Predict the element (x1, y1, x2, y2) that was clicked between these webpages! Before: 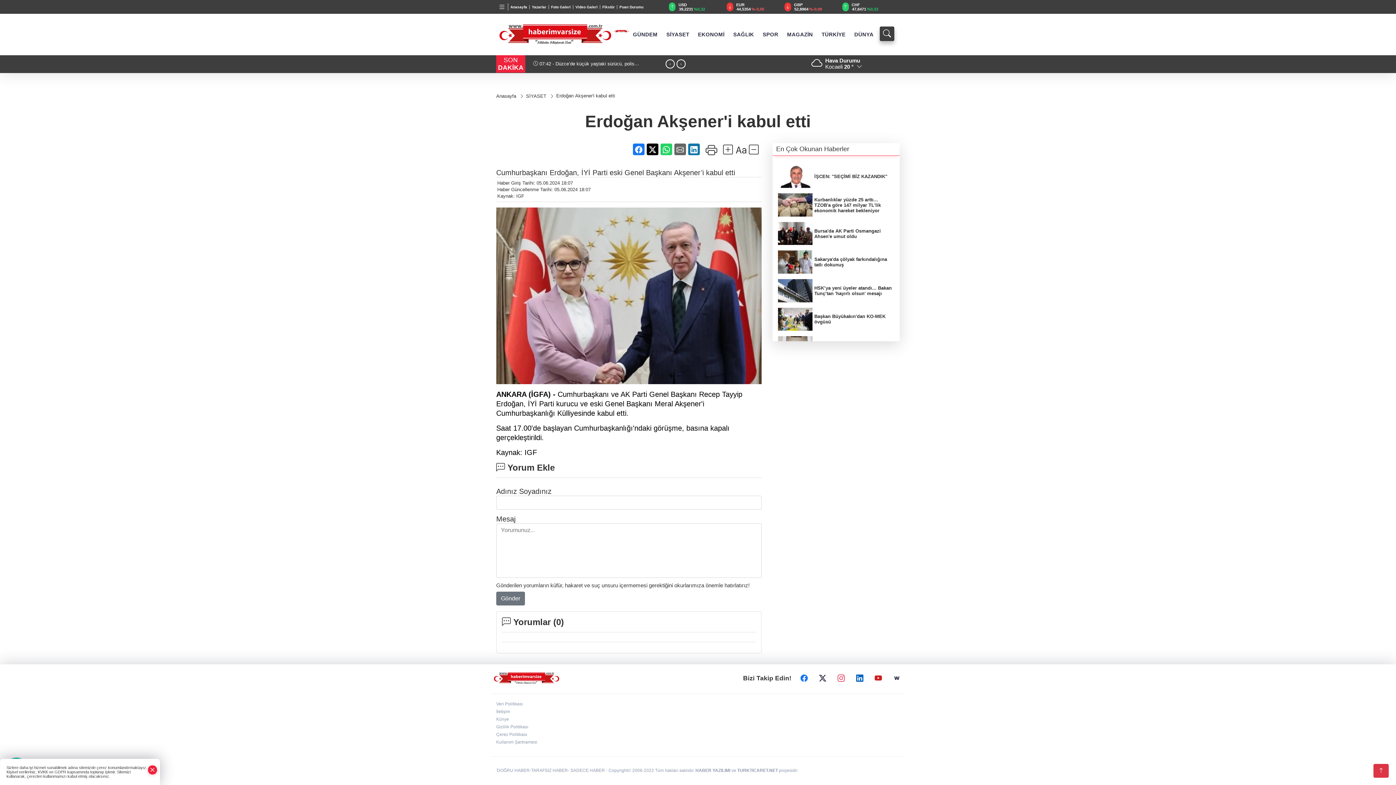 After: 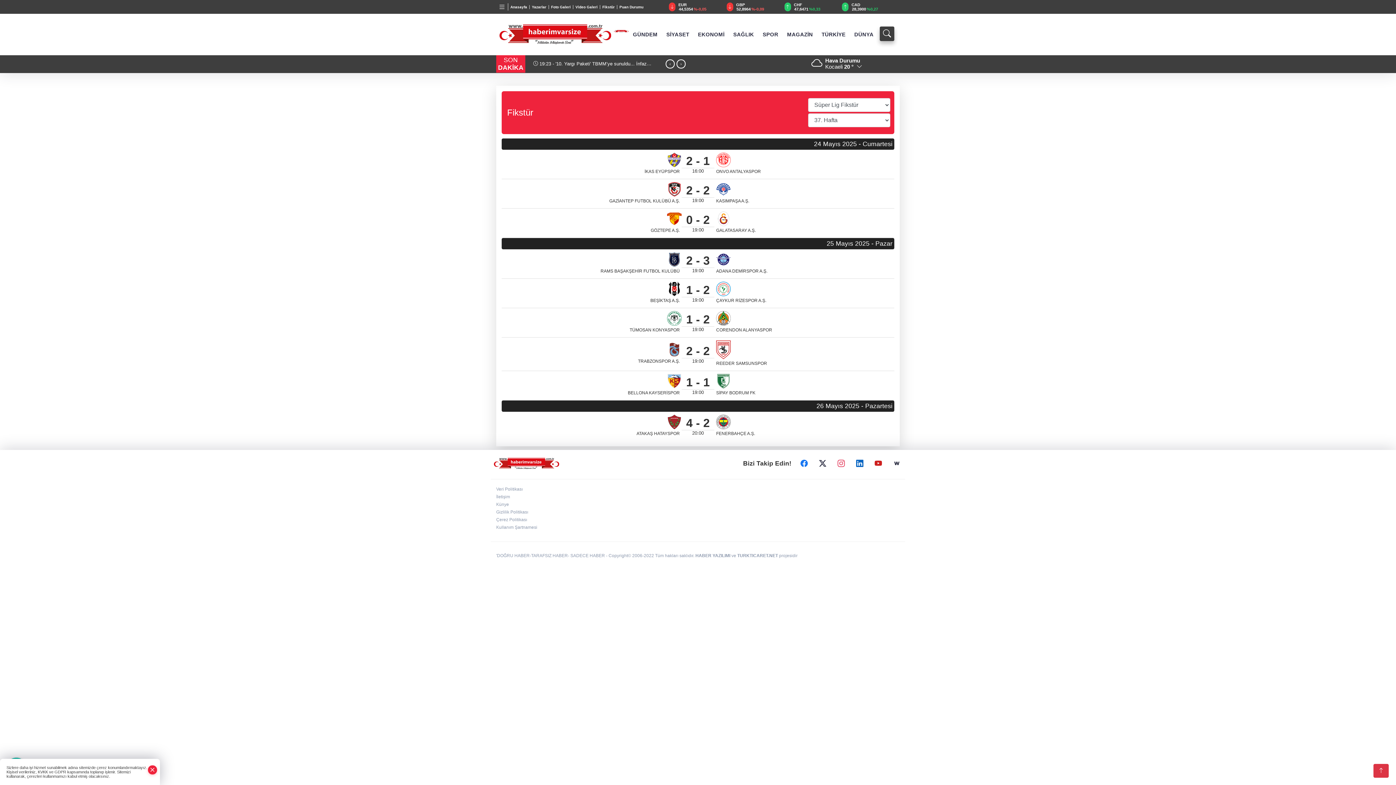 Action: bbox: (600, 4, 617, 8) label: Fikstür